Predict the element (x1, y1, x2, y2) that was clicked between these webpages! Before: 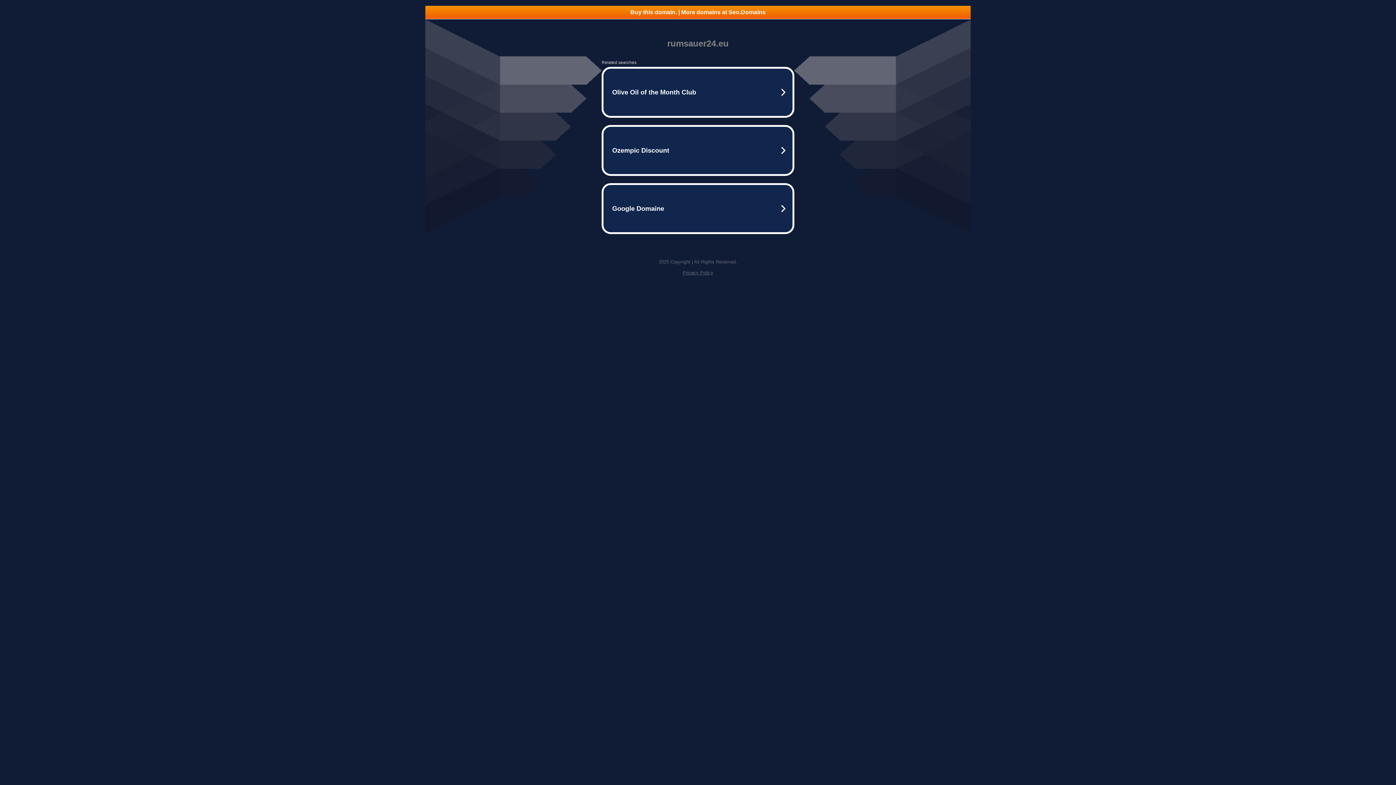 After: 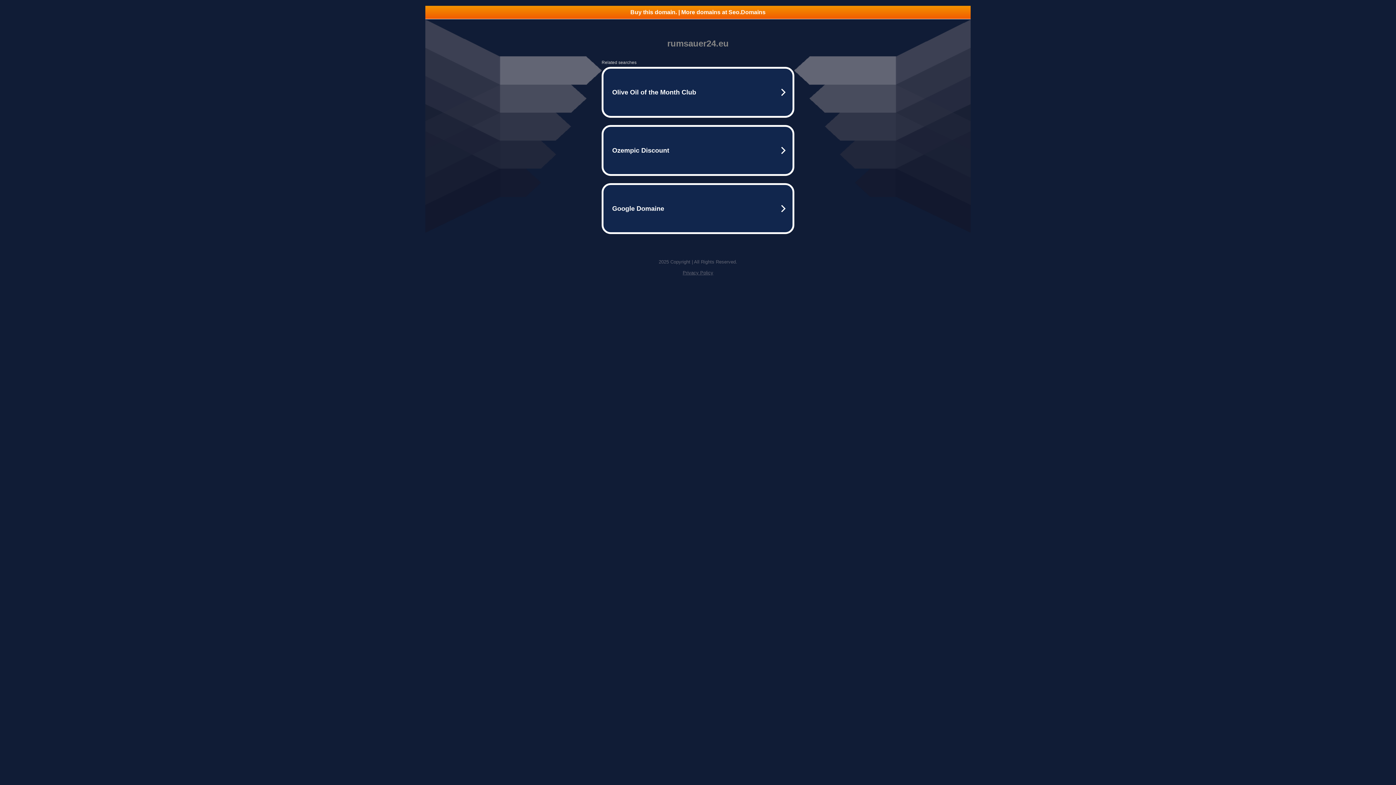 Action: bbox: (682, 270, 713, 275) label: Privacy Policy